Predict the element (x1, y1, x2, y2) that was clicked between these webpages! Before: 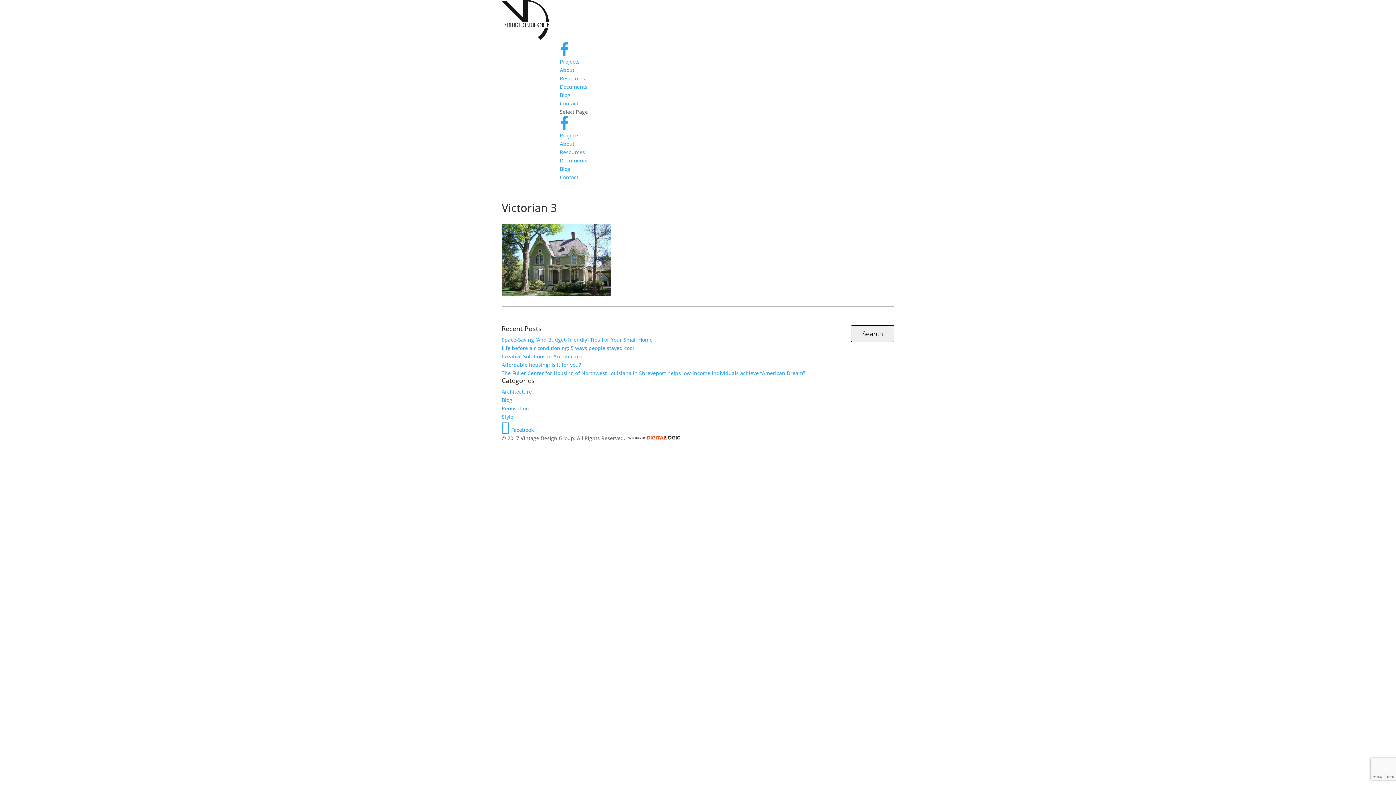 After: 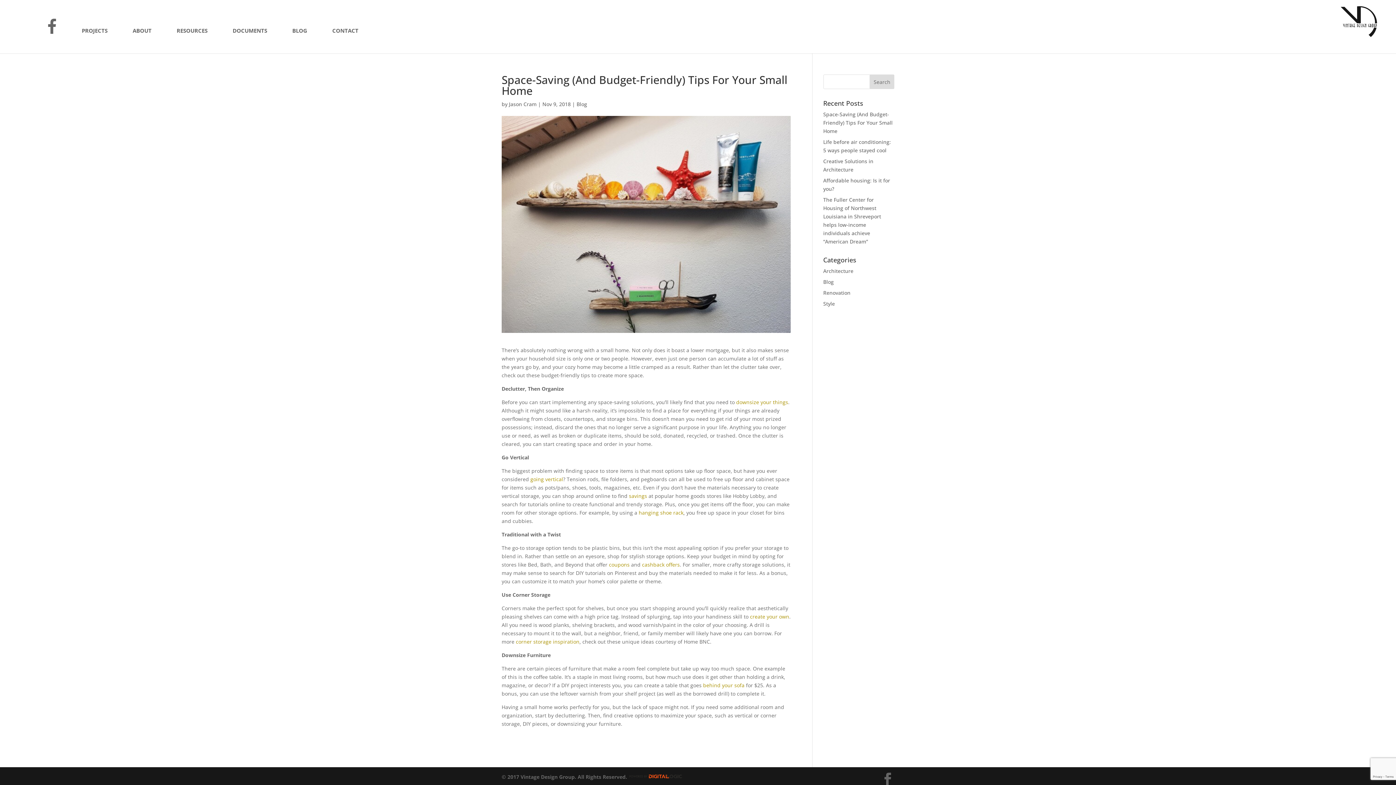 Action: label: Space-Saving (And Budget-Friendly) Tips For Your Small Home bbox: (501, 336, 652, 343)